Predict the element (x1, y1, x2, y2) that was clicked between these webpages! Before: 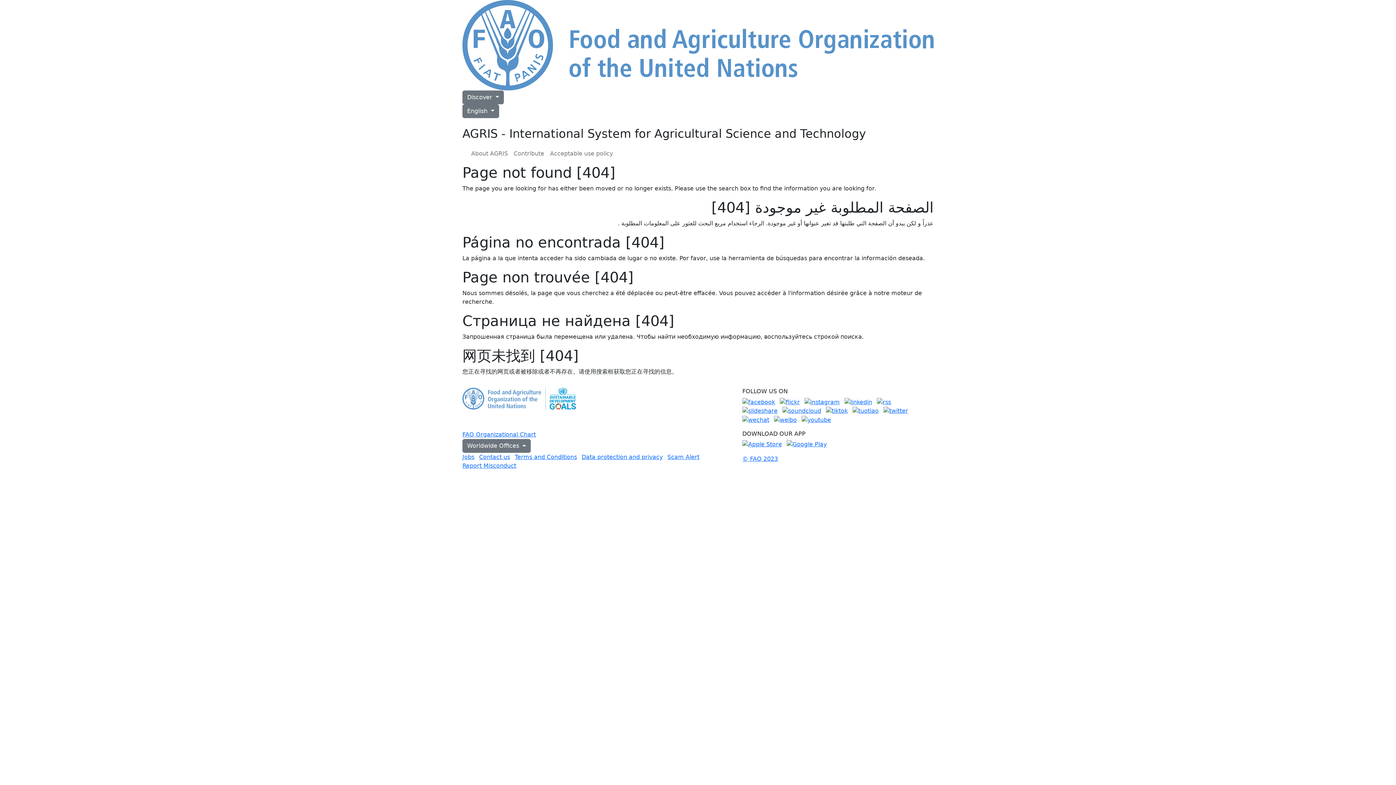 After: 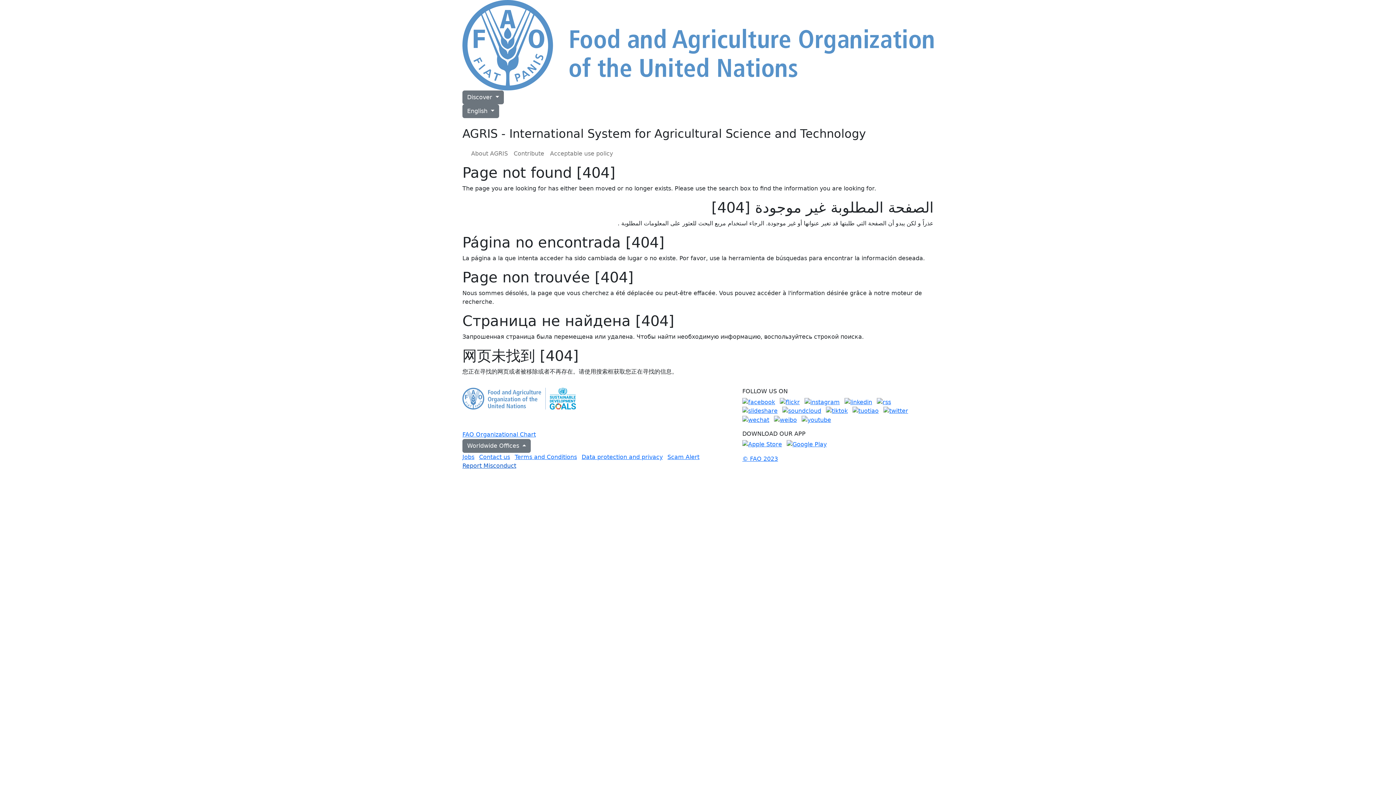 Action: label: Report Misconduct bbox: (462, 462, 516, 469)